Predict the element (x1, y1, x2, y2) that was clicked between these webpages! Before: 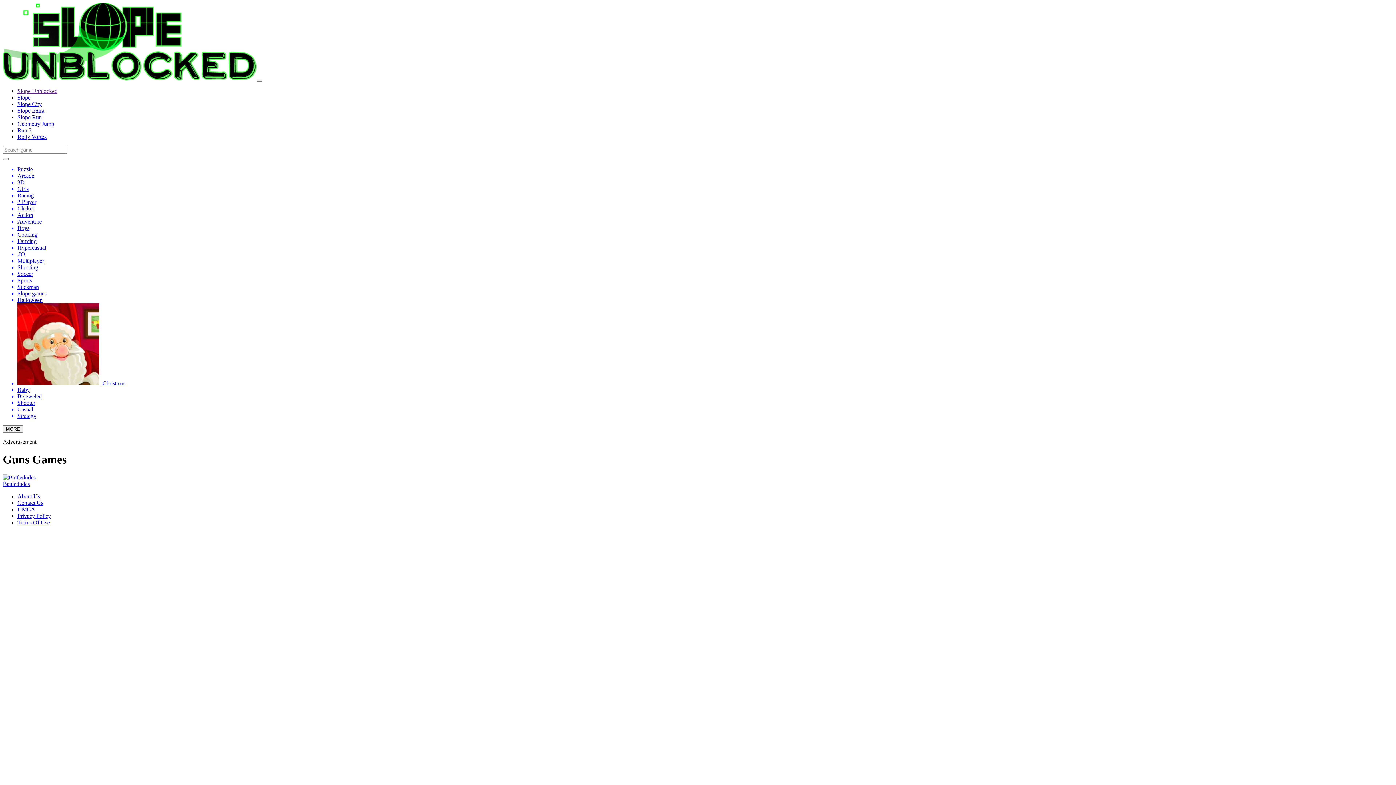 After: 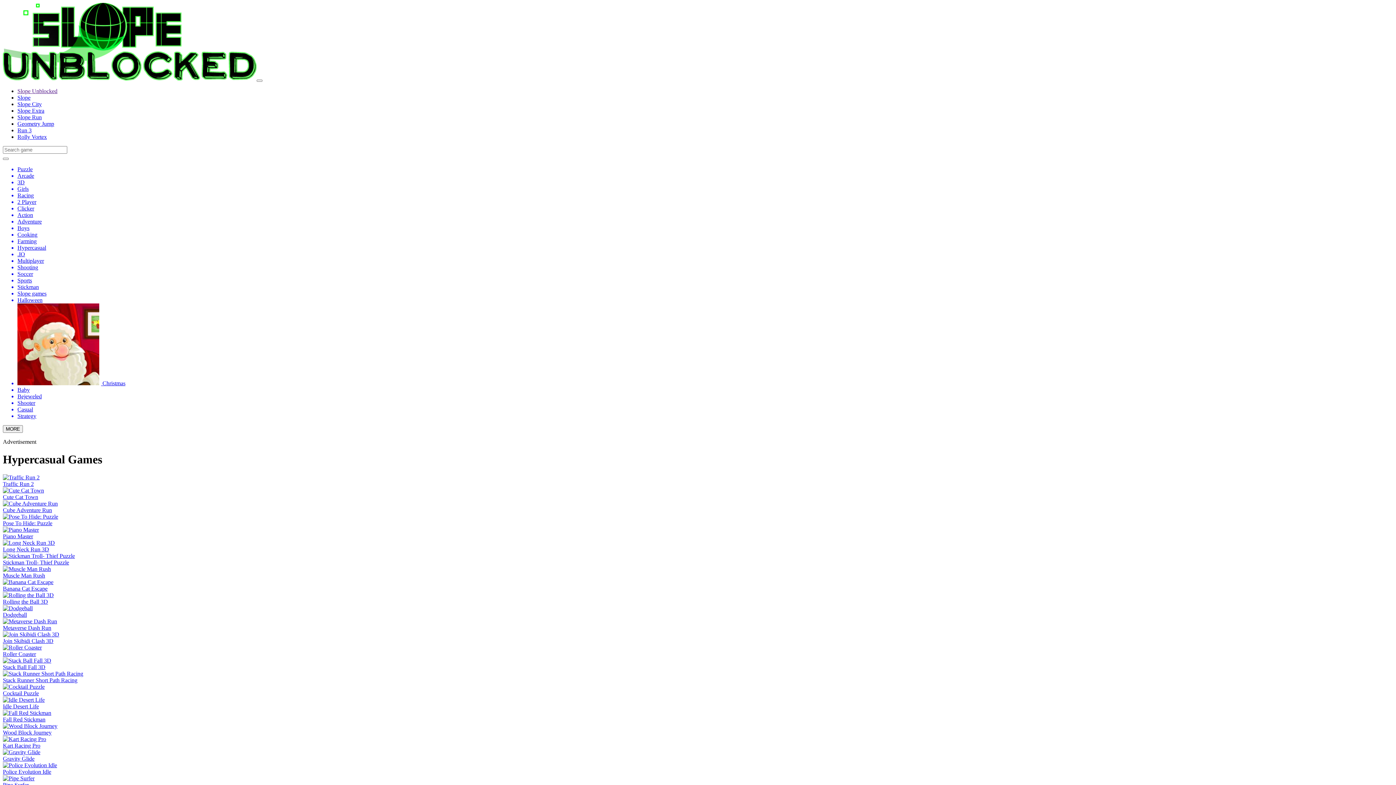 Action: bbox: (17, 244, 1393, 251) label: Hypercasual